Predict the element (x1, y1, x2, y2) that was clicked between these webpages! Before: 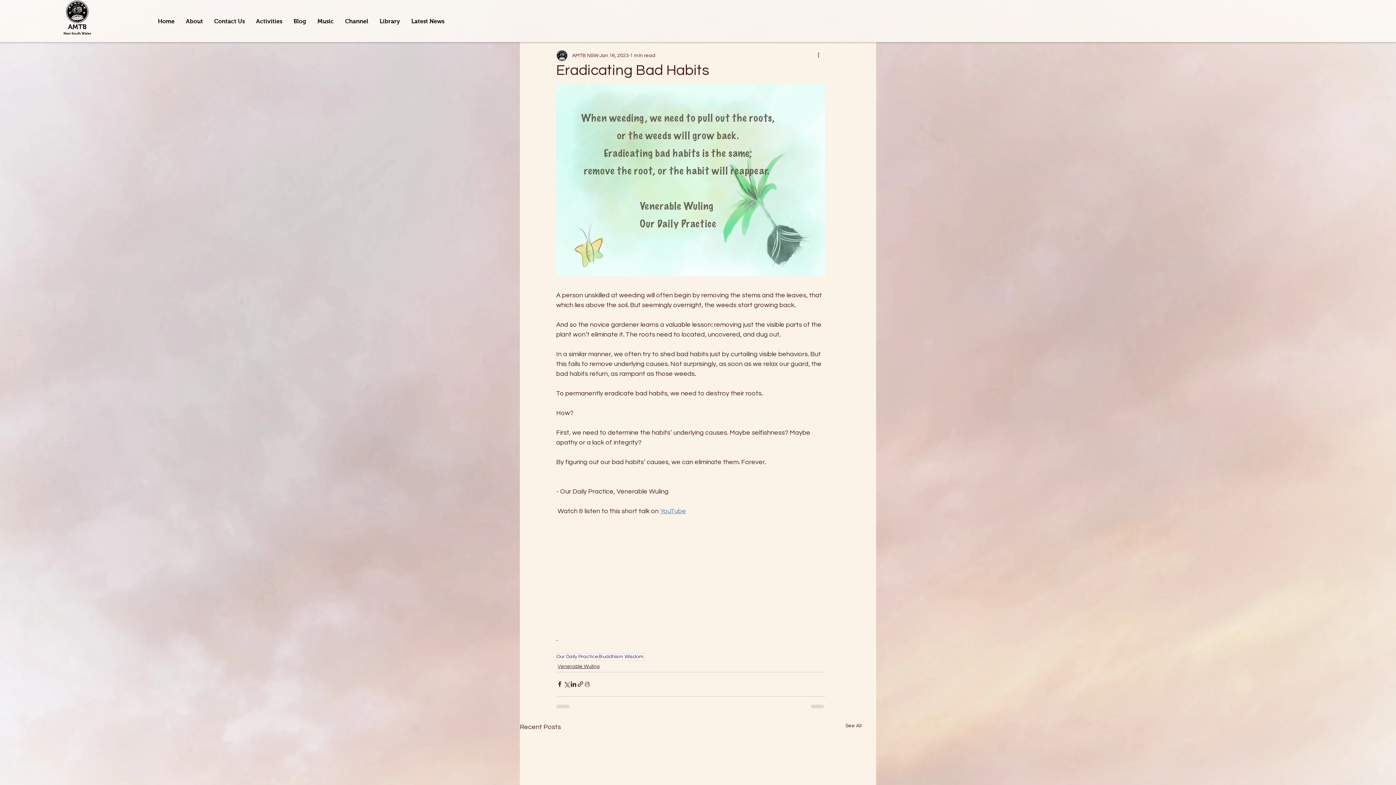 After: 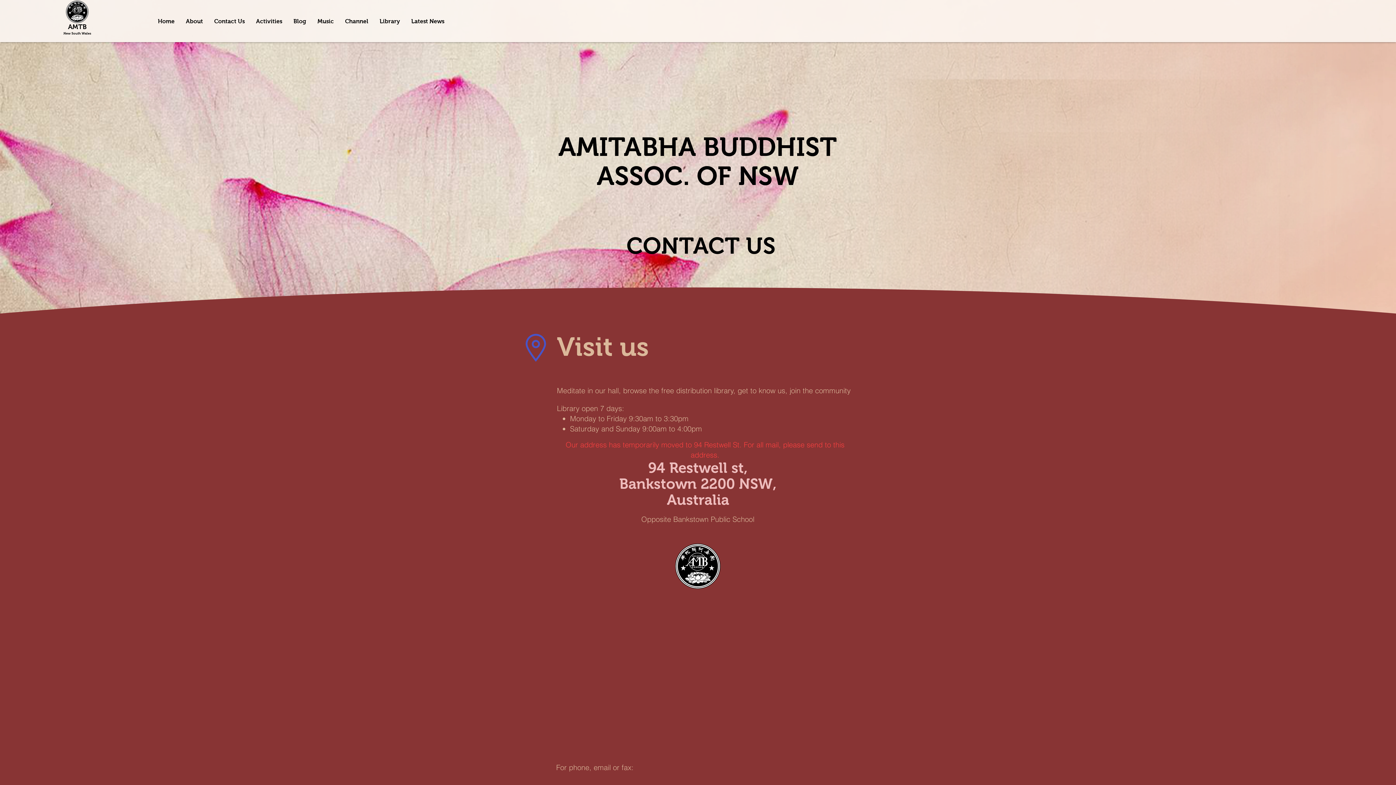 Action: bbox: (208, 12, 250, 30) label: Contact Us